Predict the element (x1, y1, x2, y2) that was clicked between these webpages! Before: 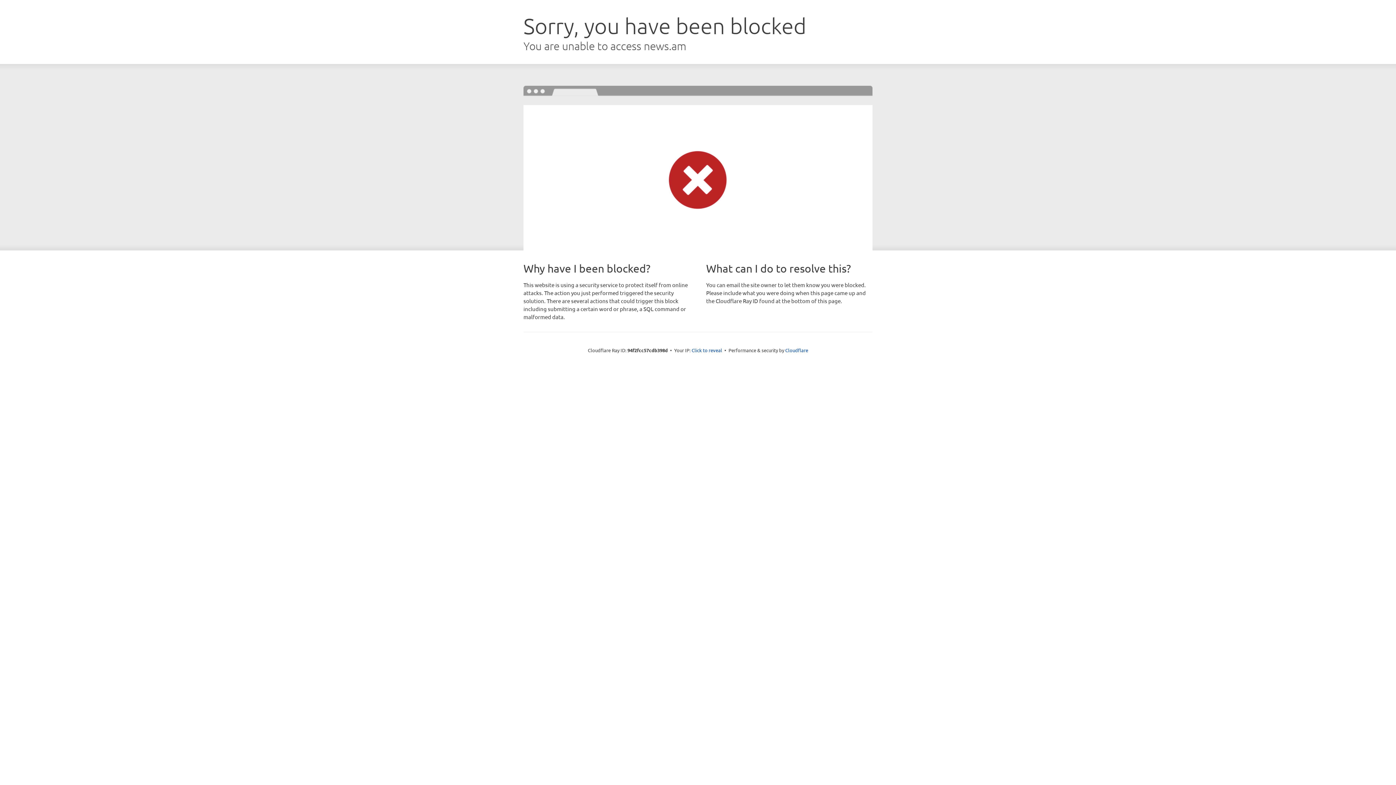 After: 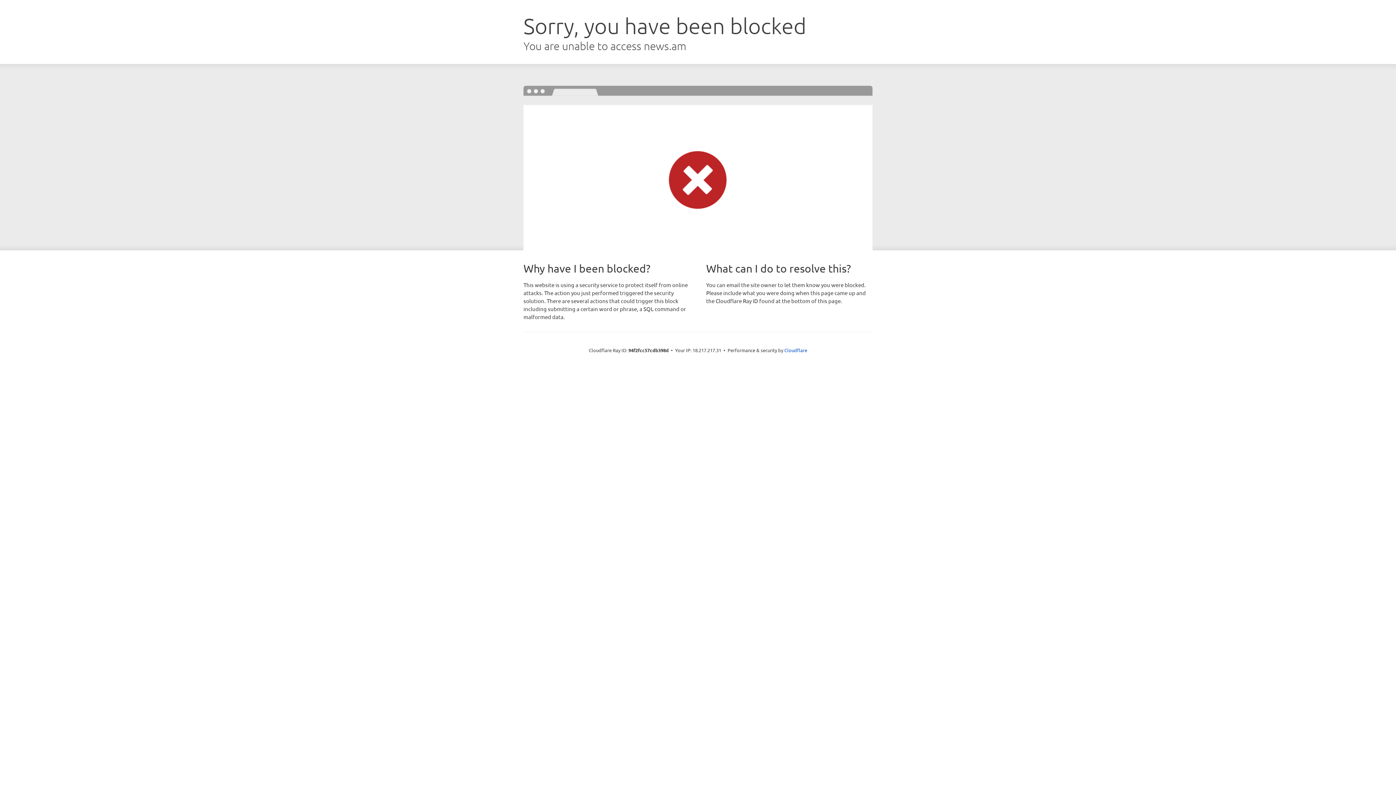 Action: bbox: (691, 346, 722, 353) label: Click to reveal